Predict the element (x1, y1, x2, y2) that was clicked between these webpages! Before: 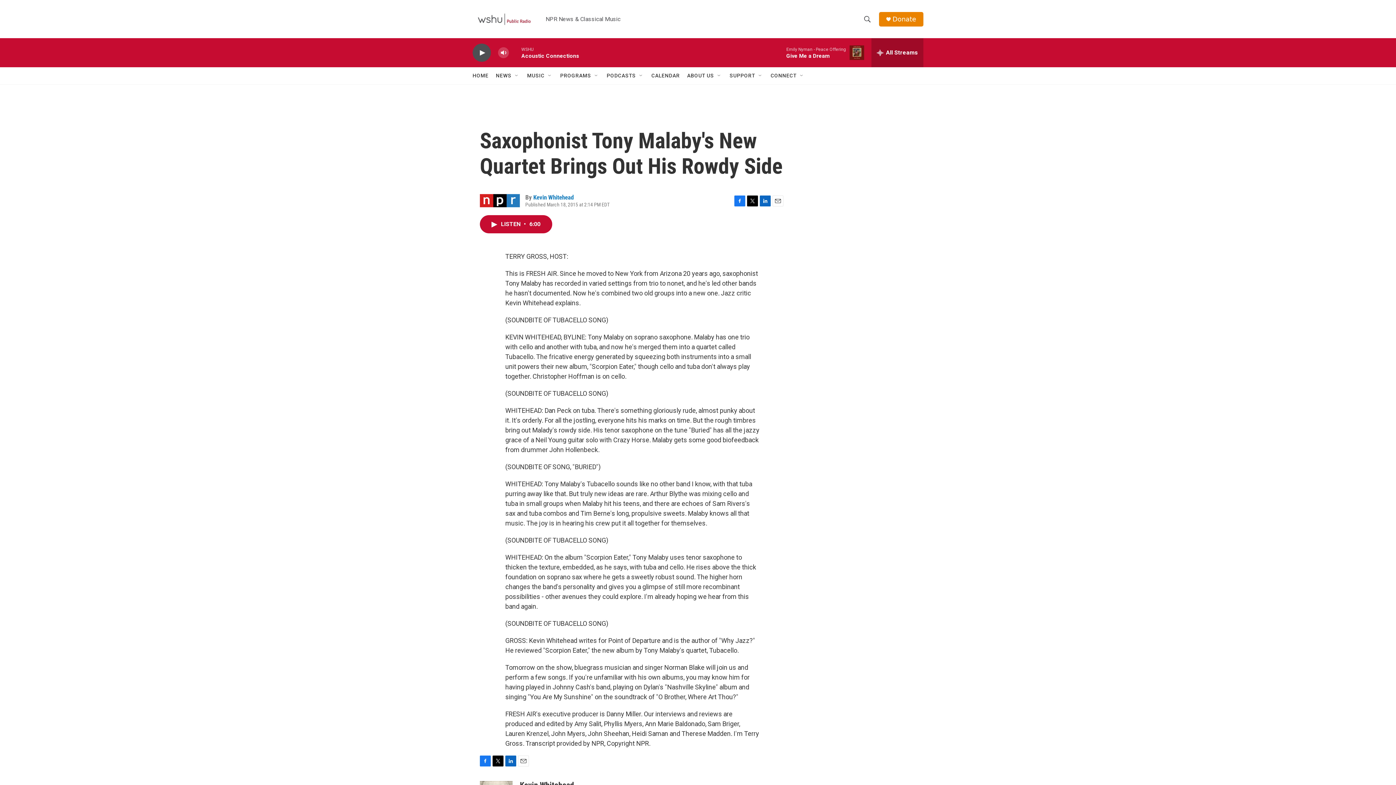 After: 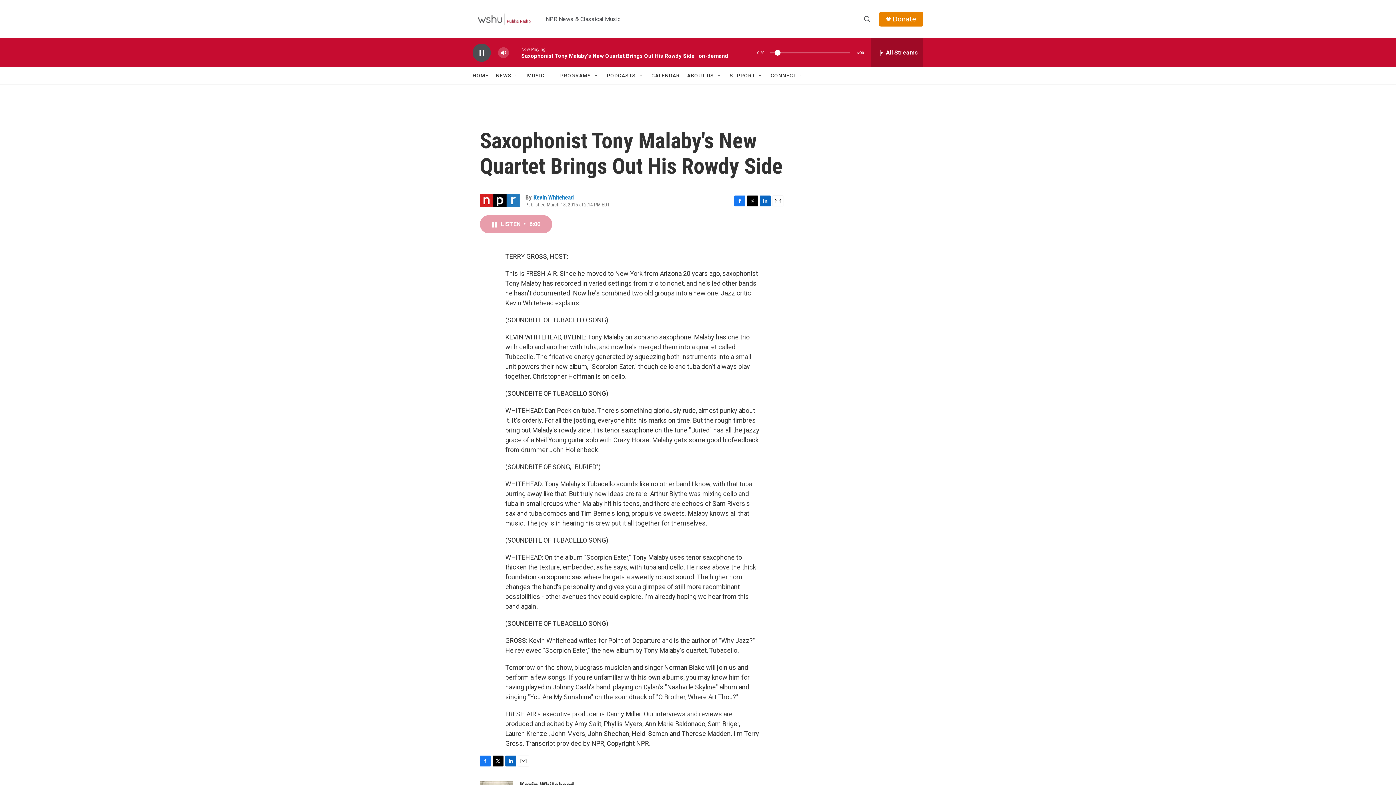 Action: label: LISTEN • 6:00 bbox: (480, 215, 552, 233)